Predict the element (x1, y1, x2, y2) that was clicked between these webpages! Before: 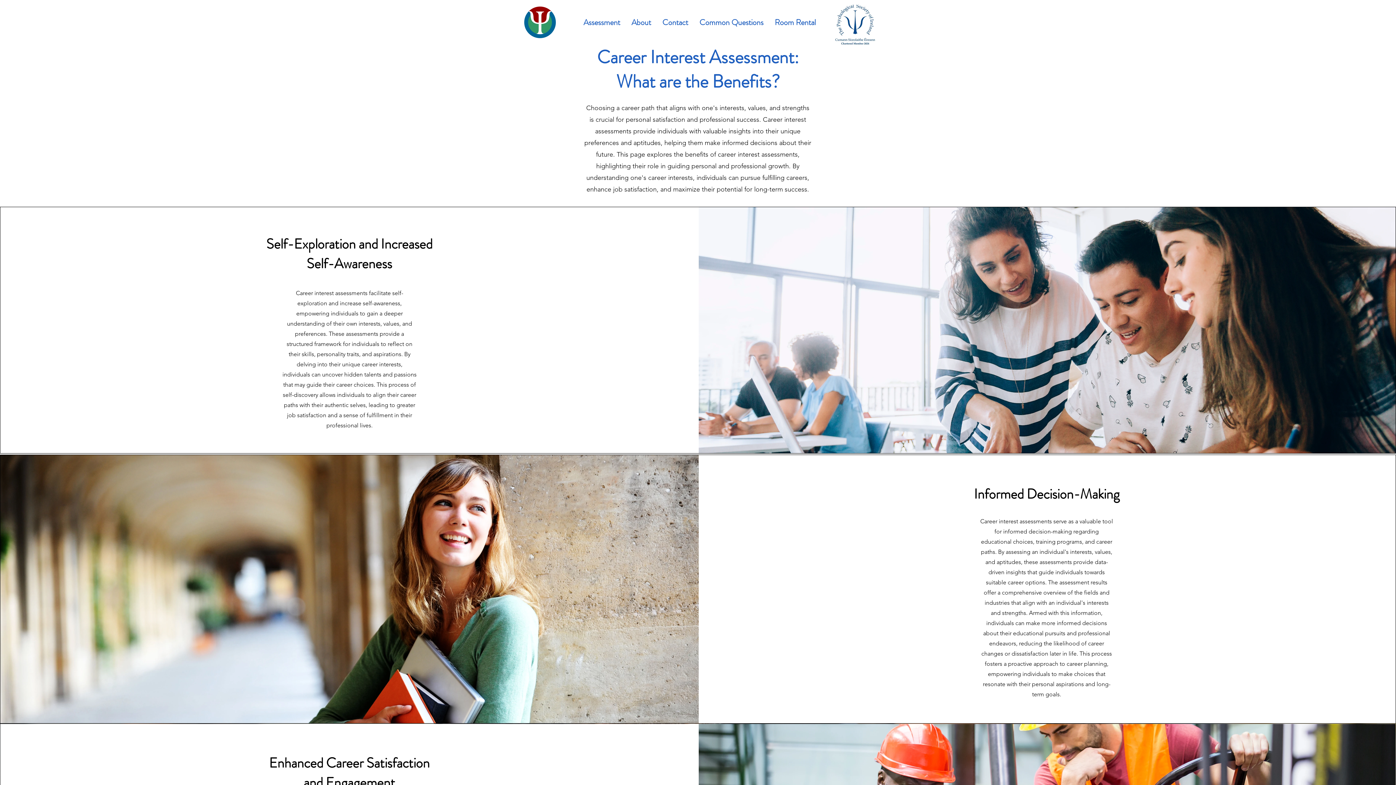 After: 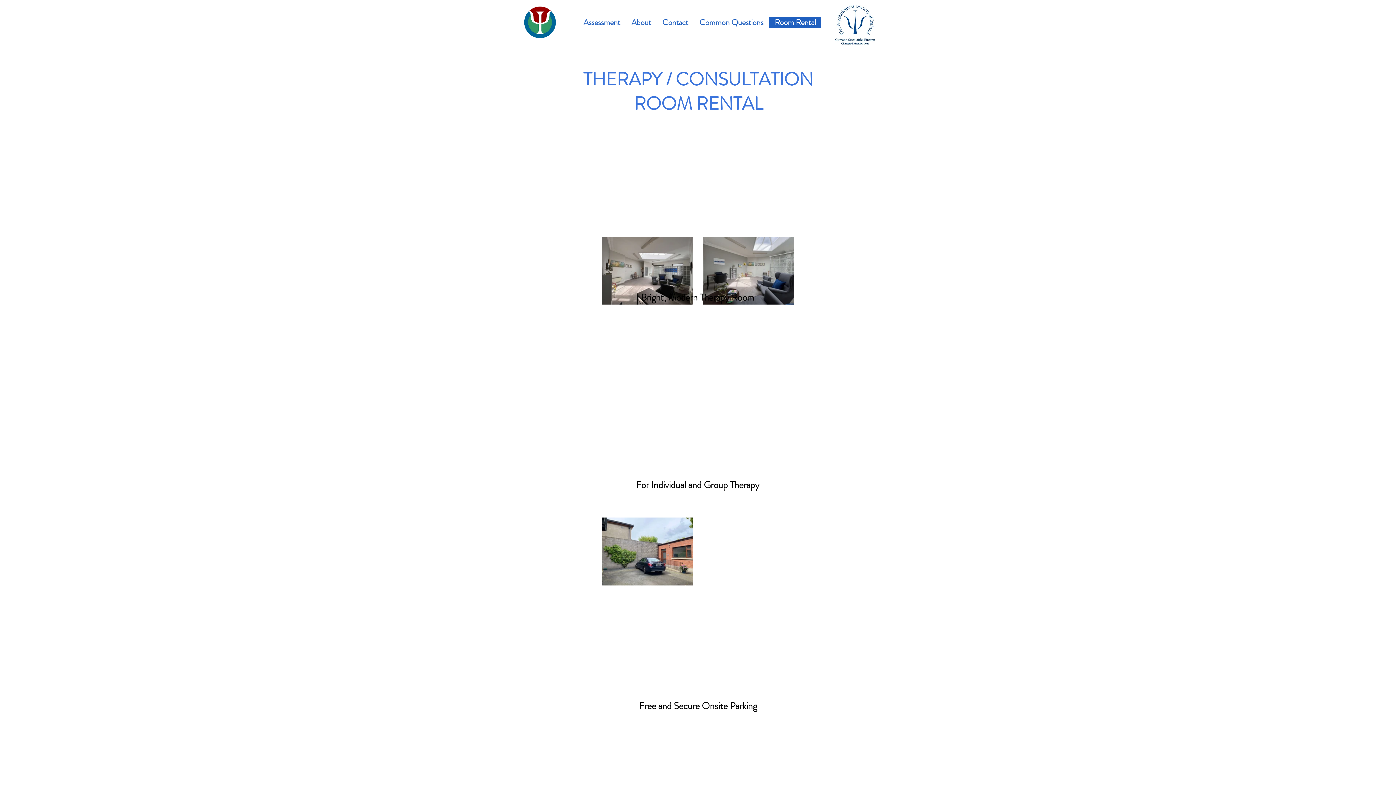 Action: bbox: (769, 16, 821, 28) label: Room Rental